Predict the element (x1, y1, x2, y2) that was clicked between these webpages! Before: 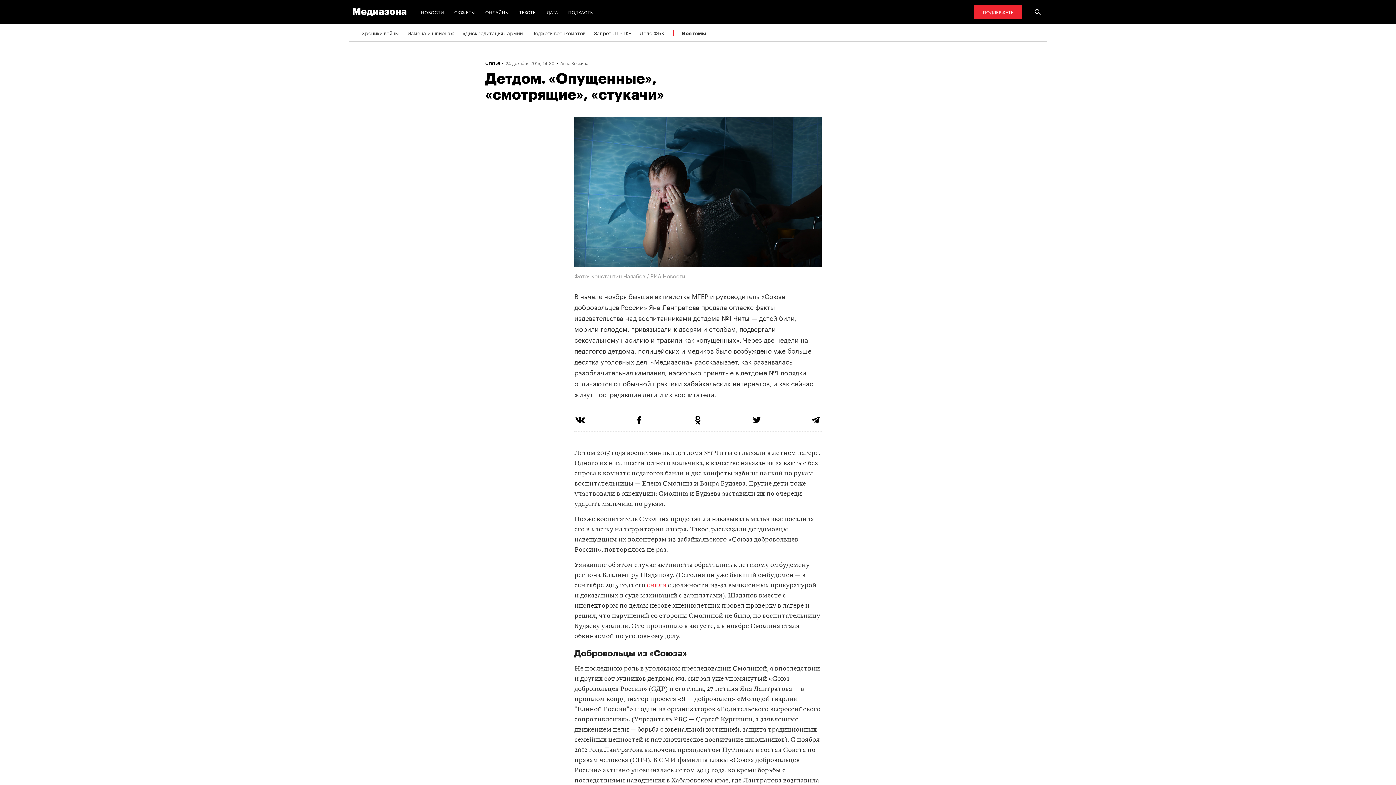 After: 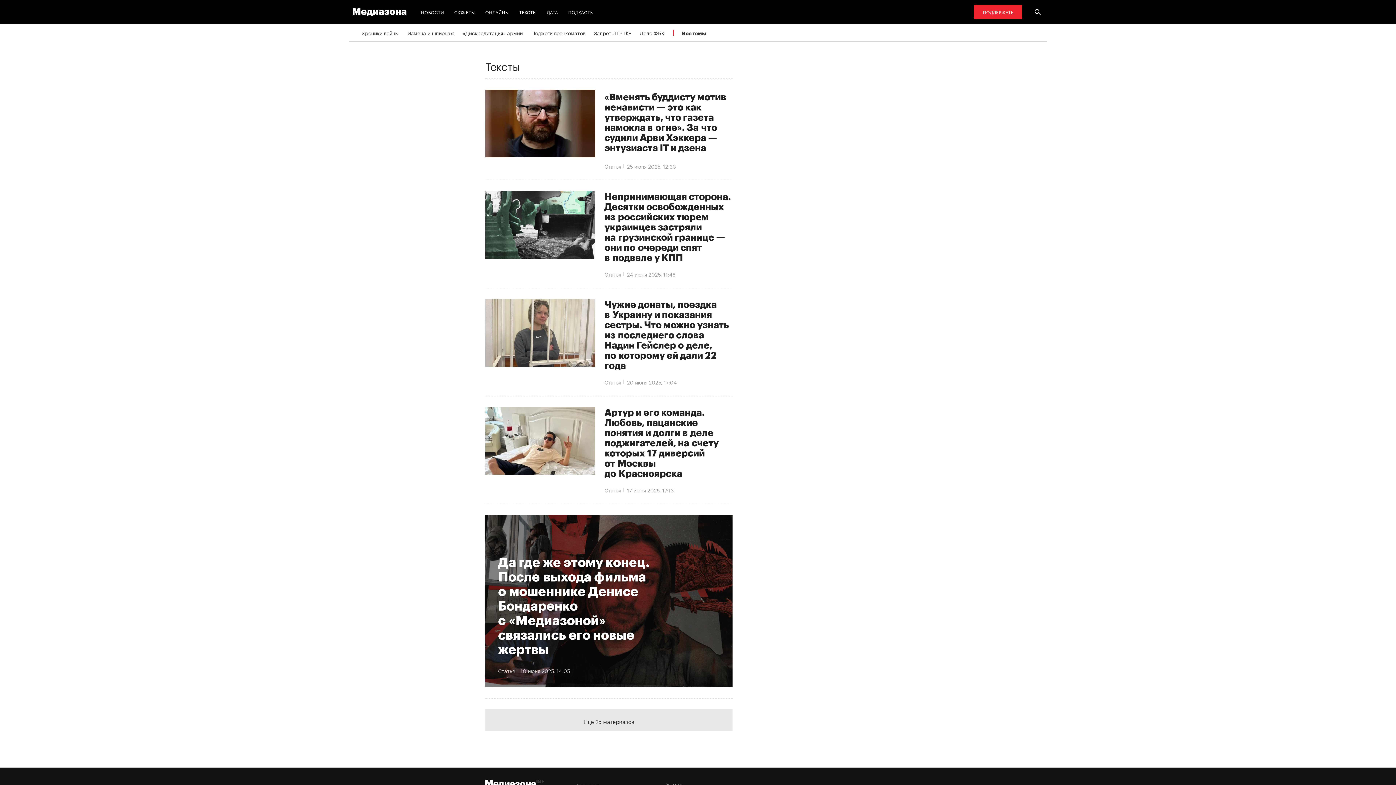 Action: label: ТЕКСТЫ bbox: (516, 4, 539, 19)